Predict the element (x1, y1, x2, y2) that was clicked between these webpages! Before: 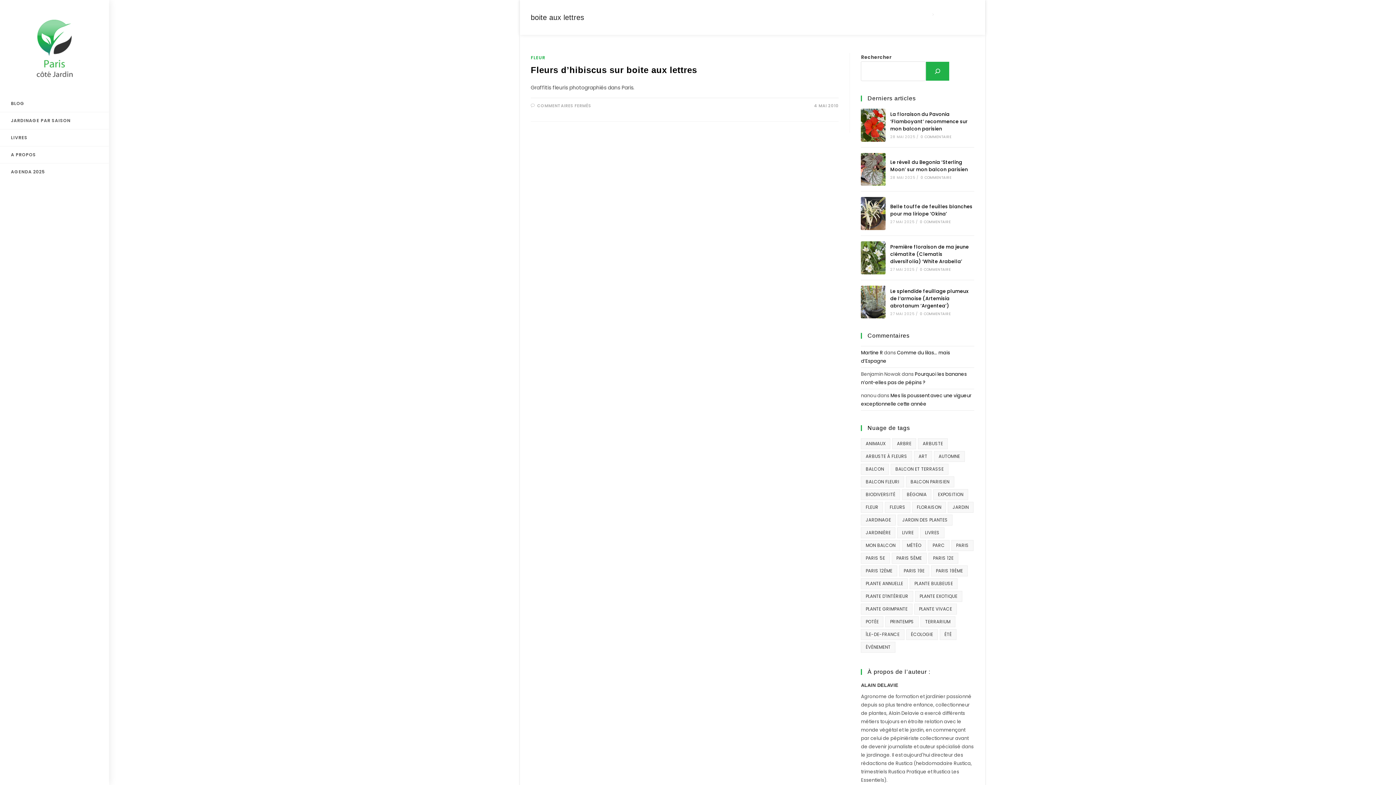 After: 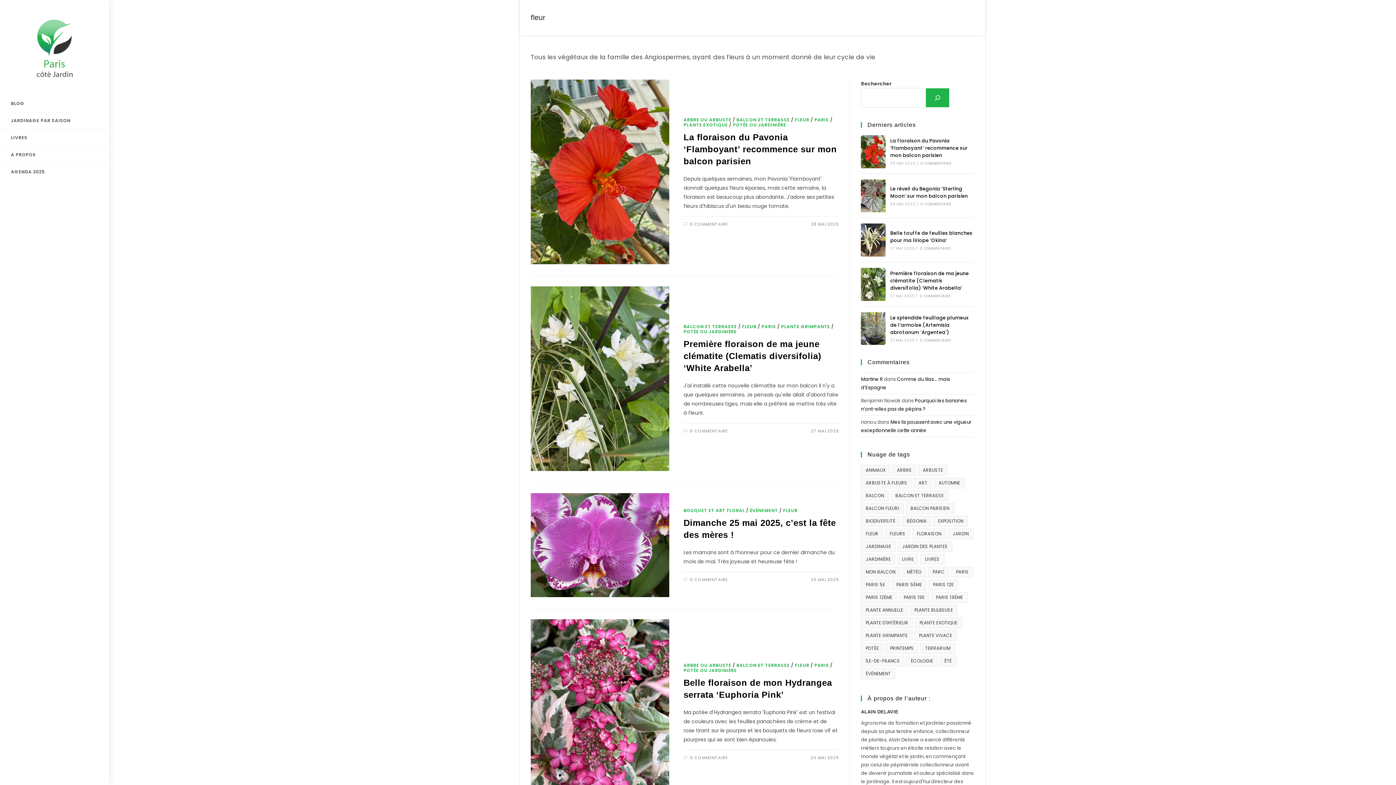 Action: bbox: (530, 54, 545, 60) label: FLEUR